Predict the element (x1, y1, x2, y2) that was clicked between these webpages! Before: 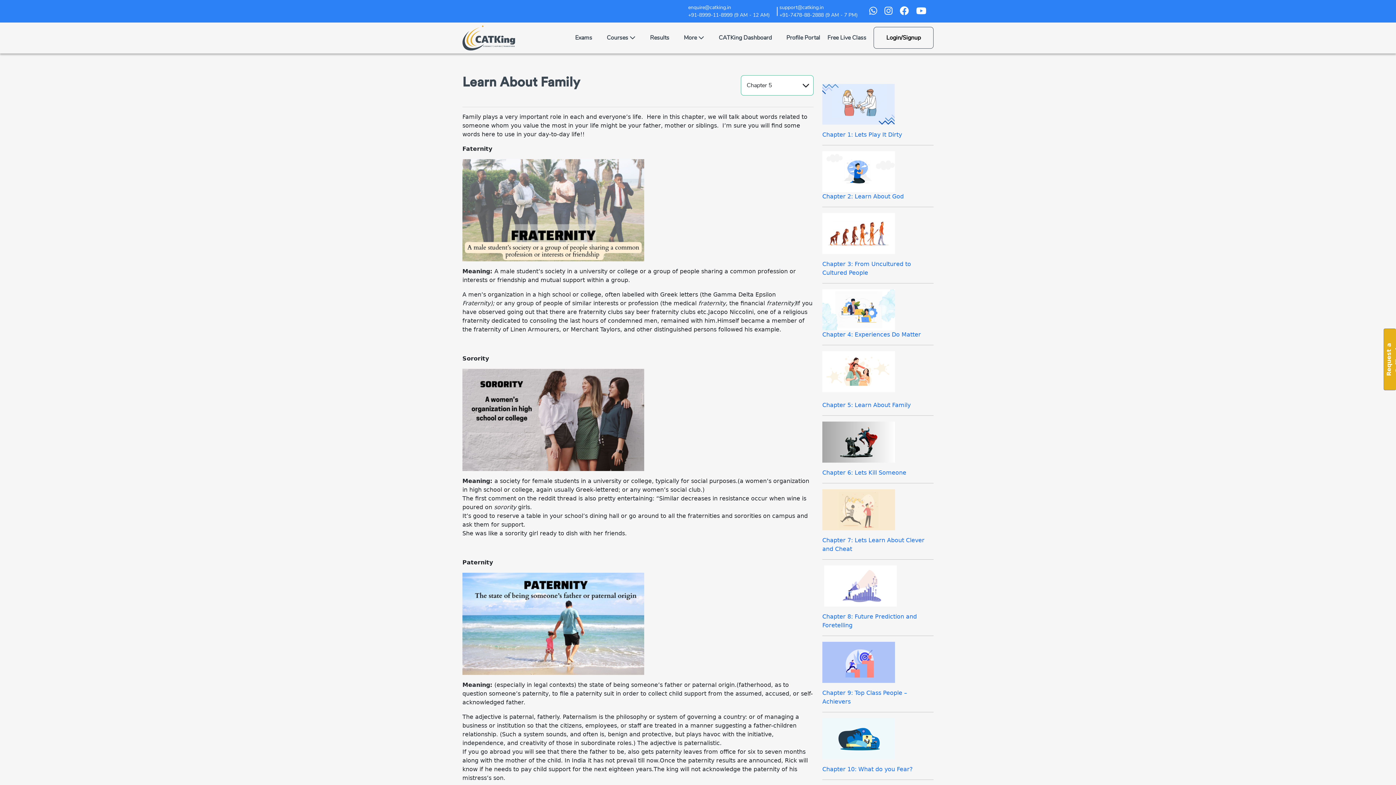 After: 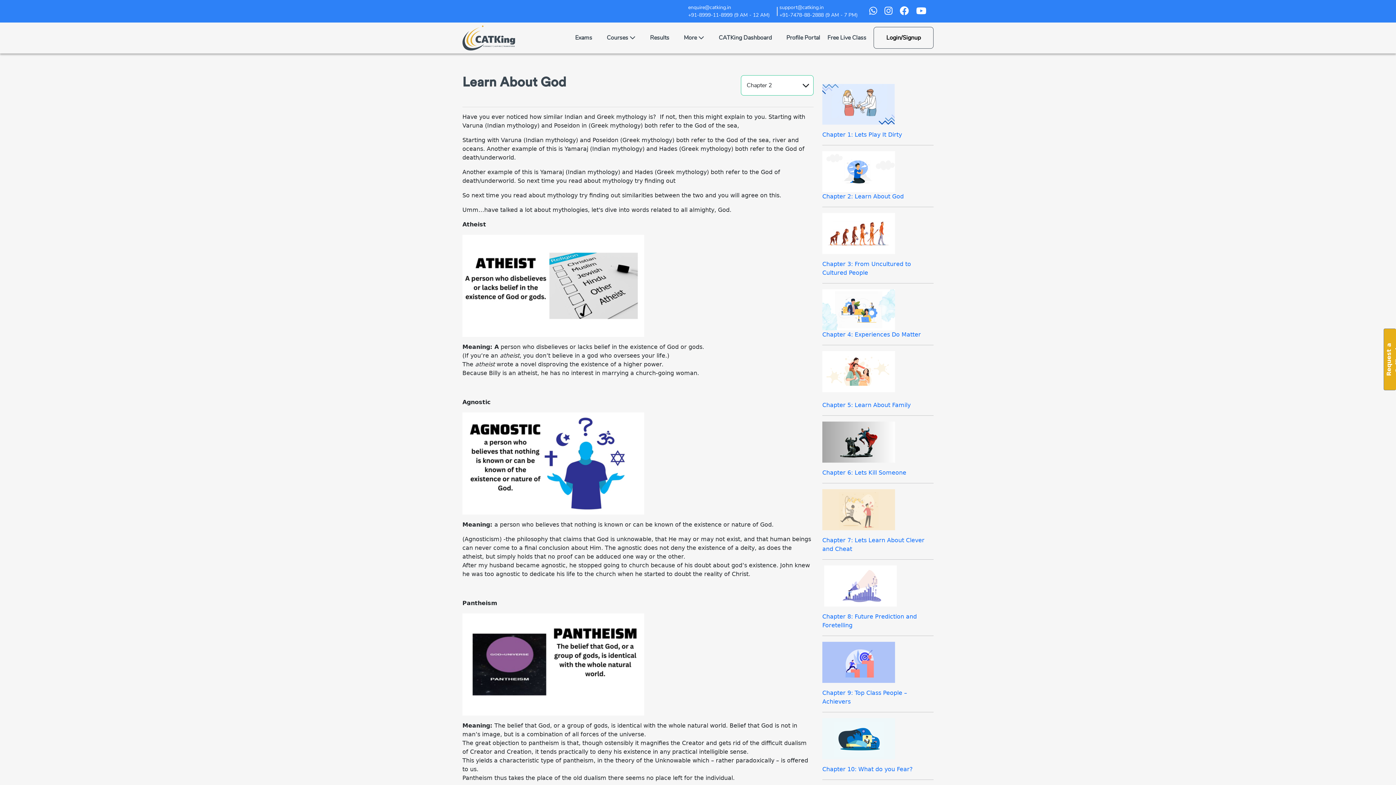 Action: bbox: (822, 167, 895, 174)